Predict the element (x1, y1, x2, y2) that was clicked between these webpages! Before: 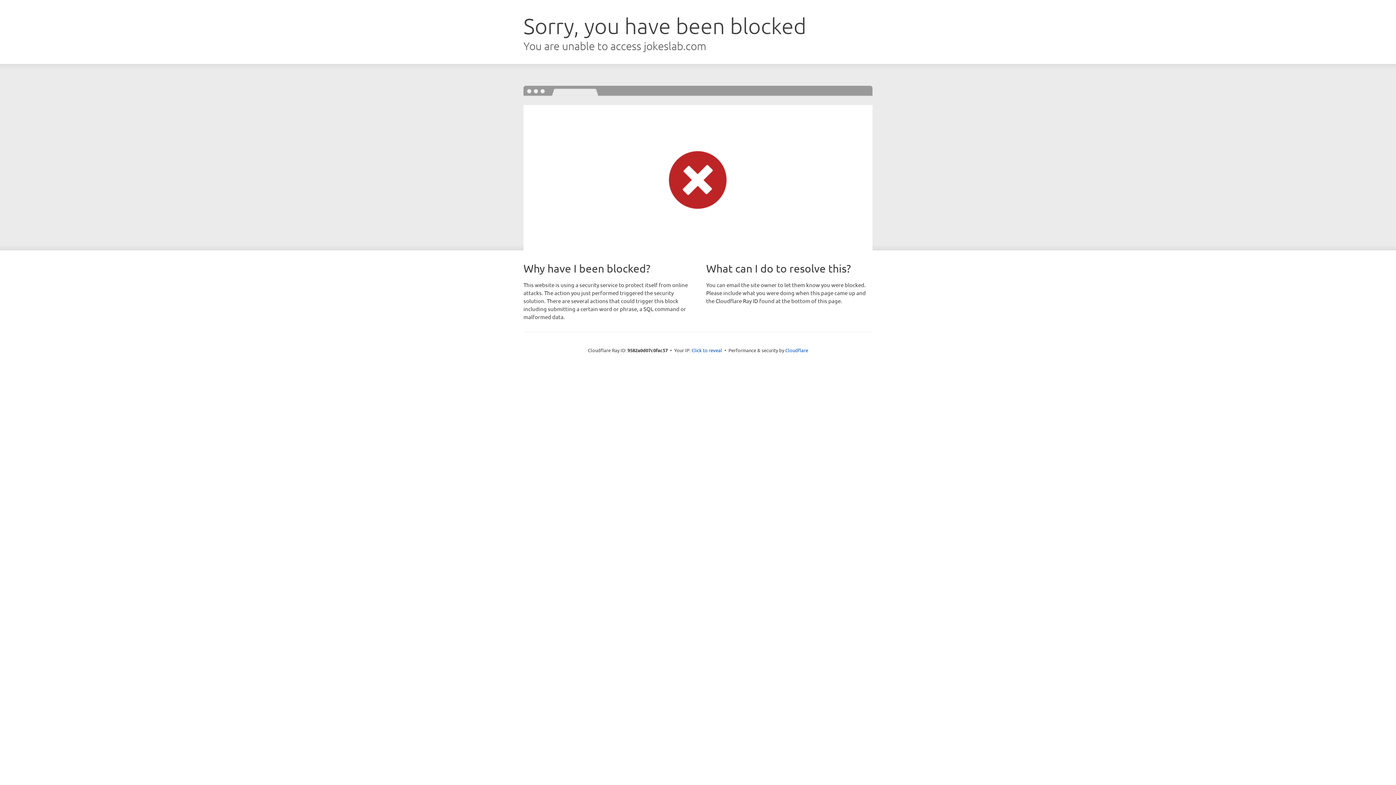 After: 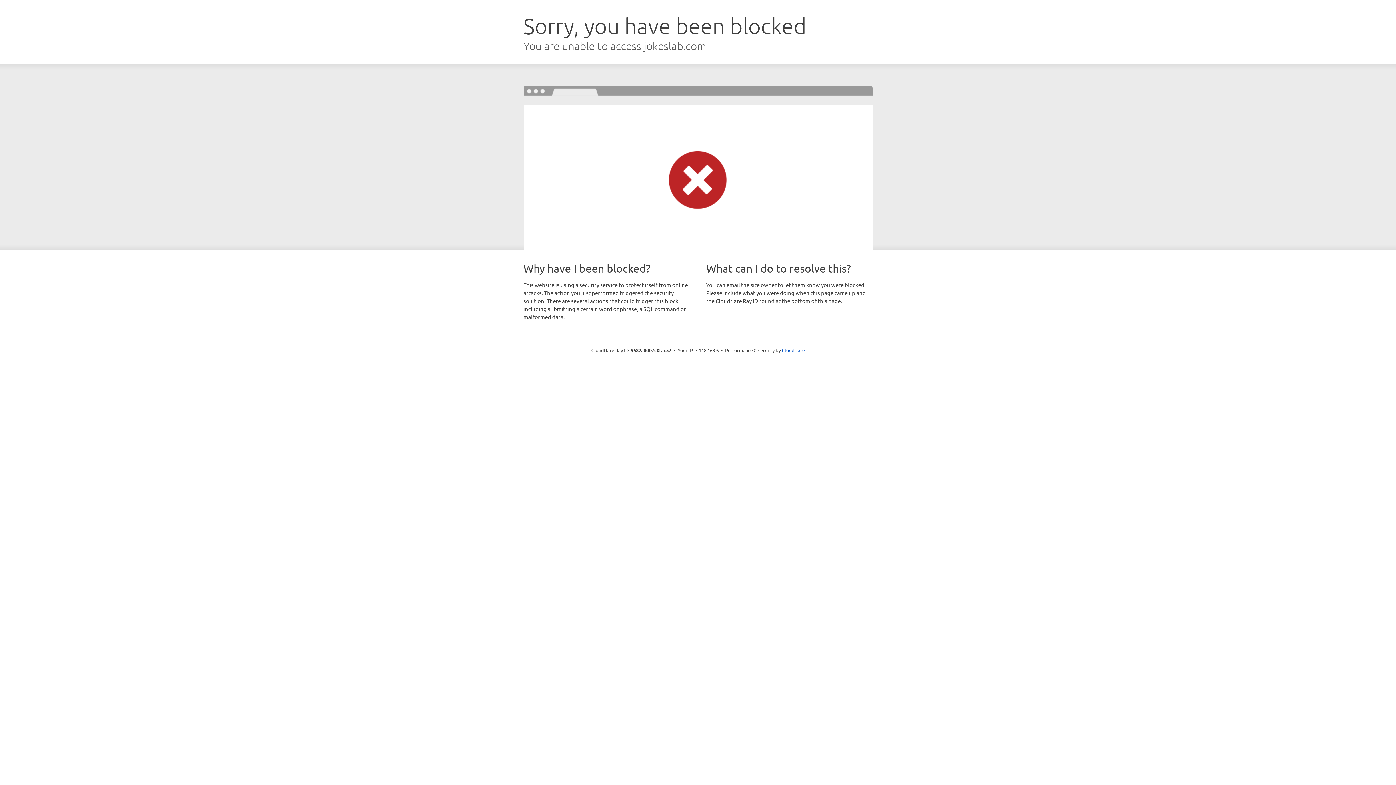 Action: bbox: (691, 346, 722, 353) label: Click to reveal